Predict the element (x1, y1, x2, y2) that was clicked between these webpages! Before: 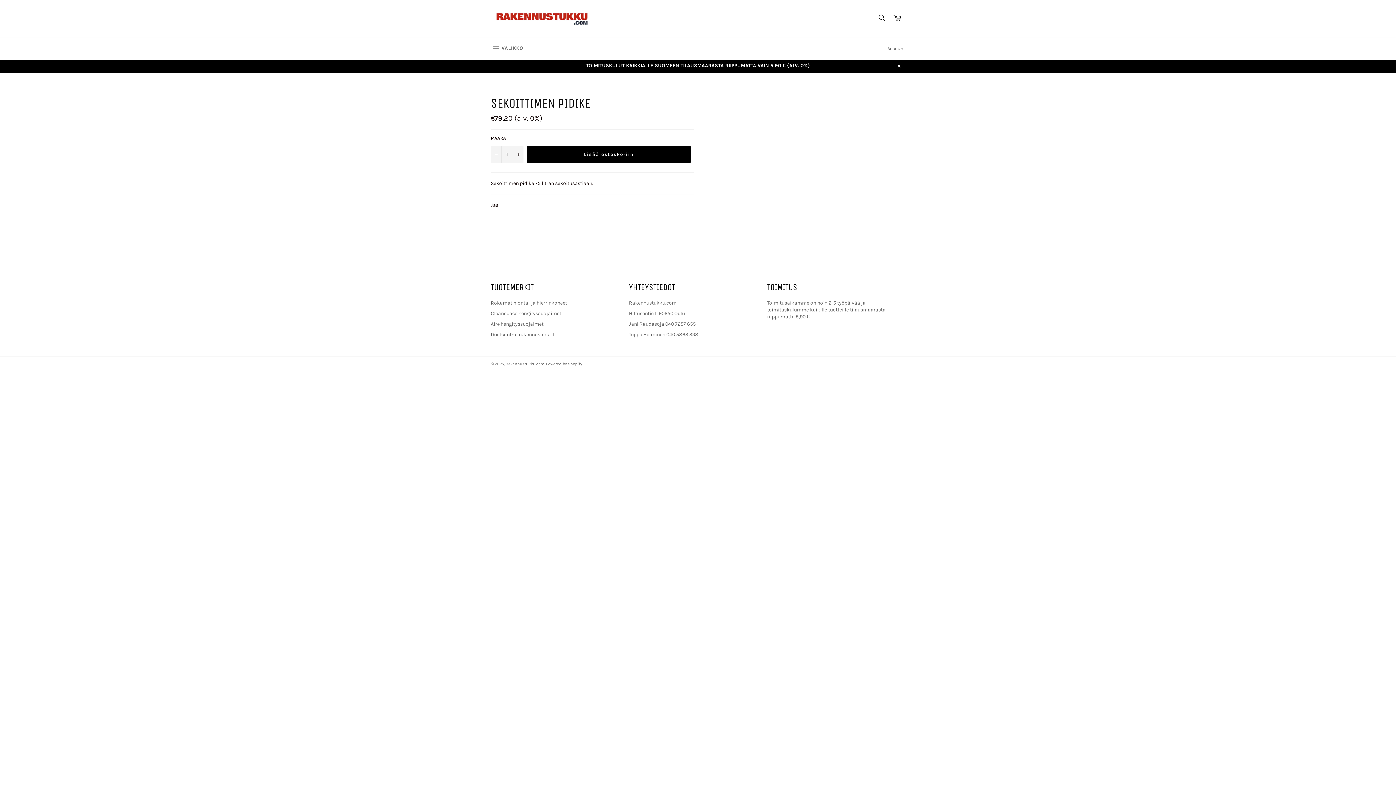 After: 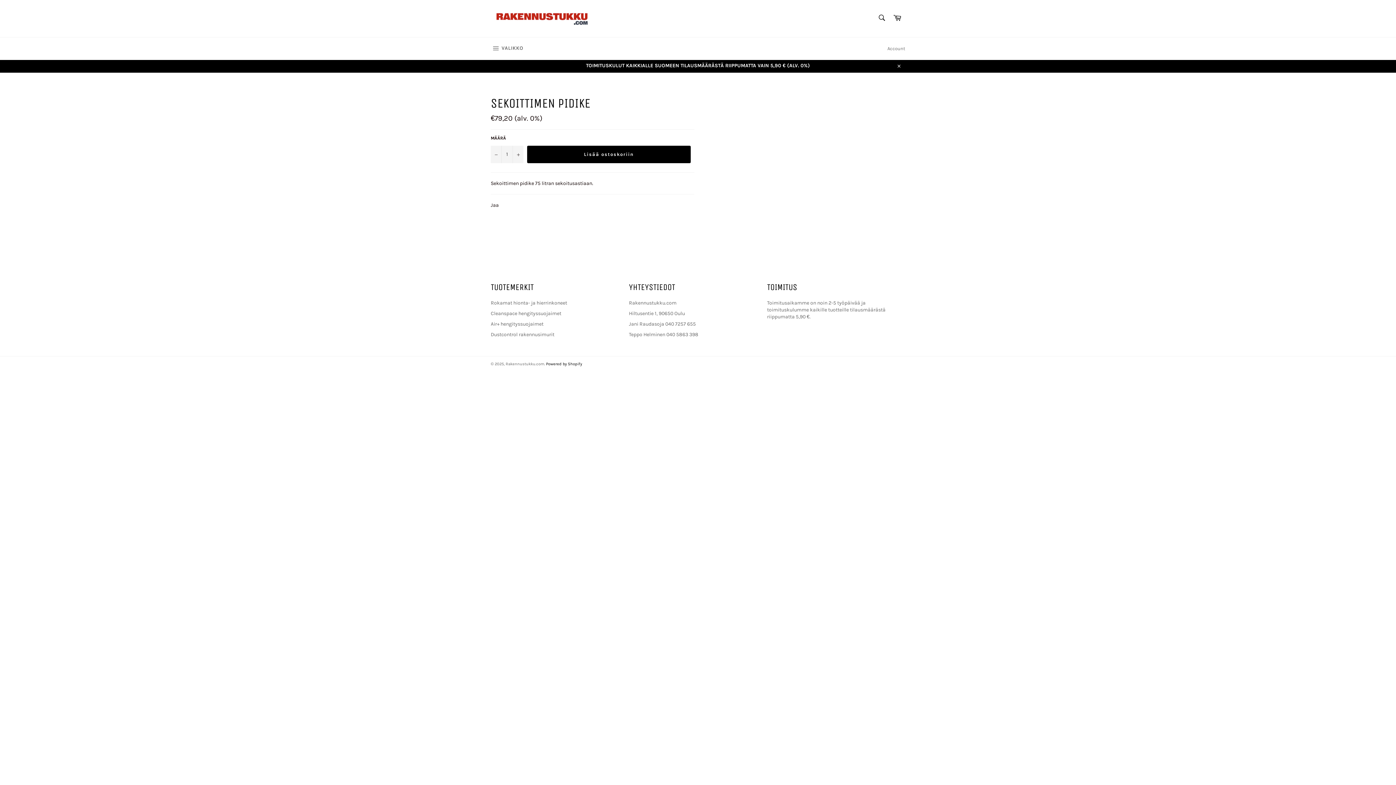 Action: label: Powered by Shopify bbox: (546, 361, 582, 366)